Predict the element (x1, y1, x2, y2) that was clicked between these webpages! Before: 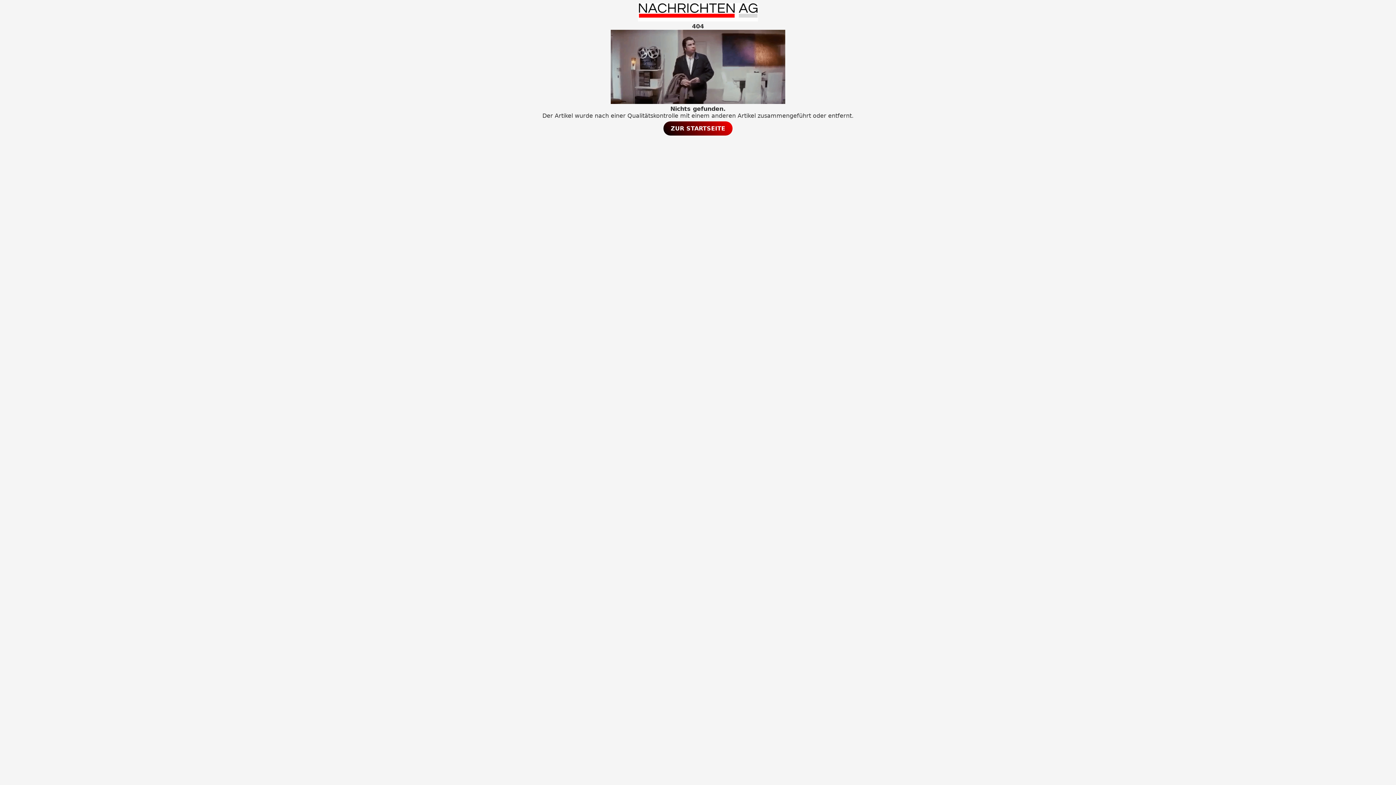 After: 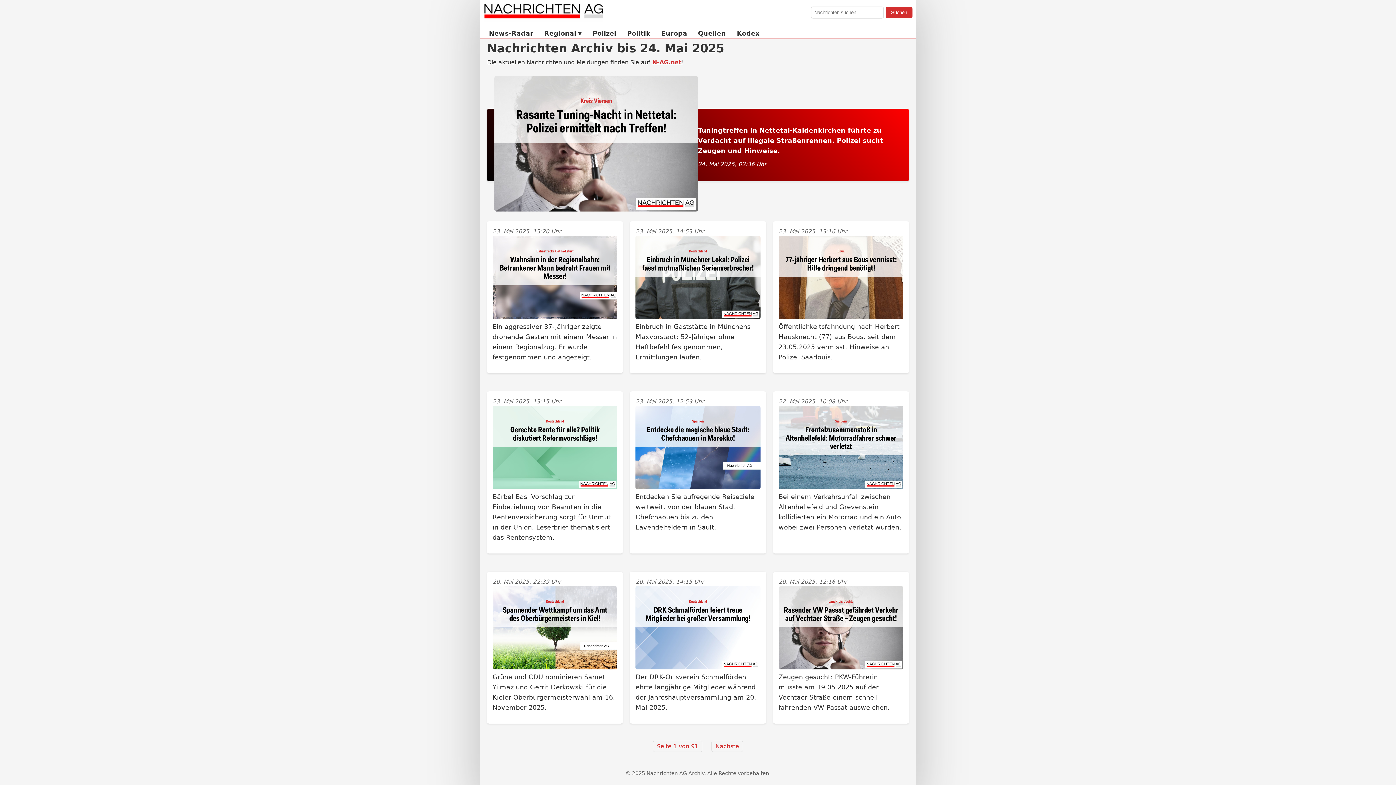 Action: bbox: (663, 121, 732, 135) label: ZUR STARTSEITE